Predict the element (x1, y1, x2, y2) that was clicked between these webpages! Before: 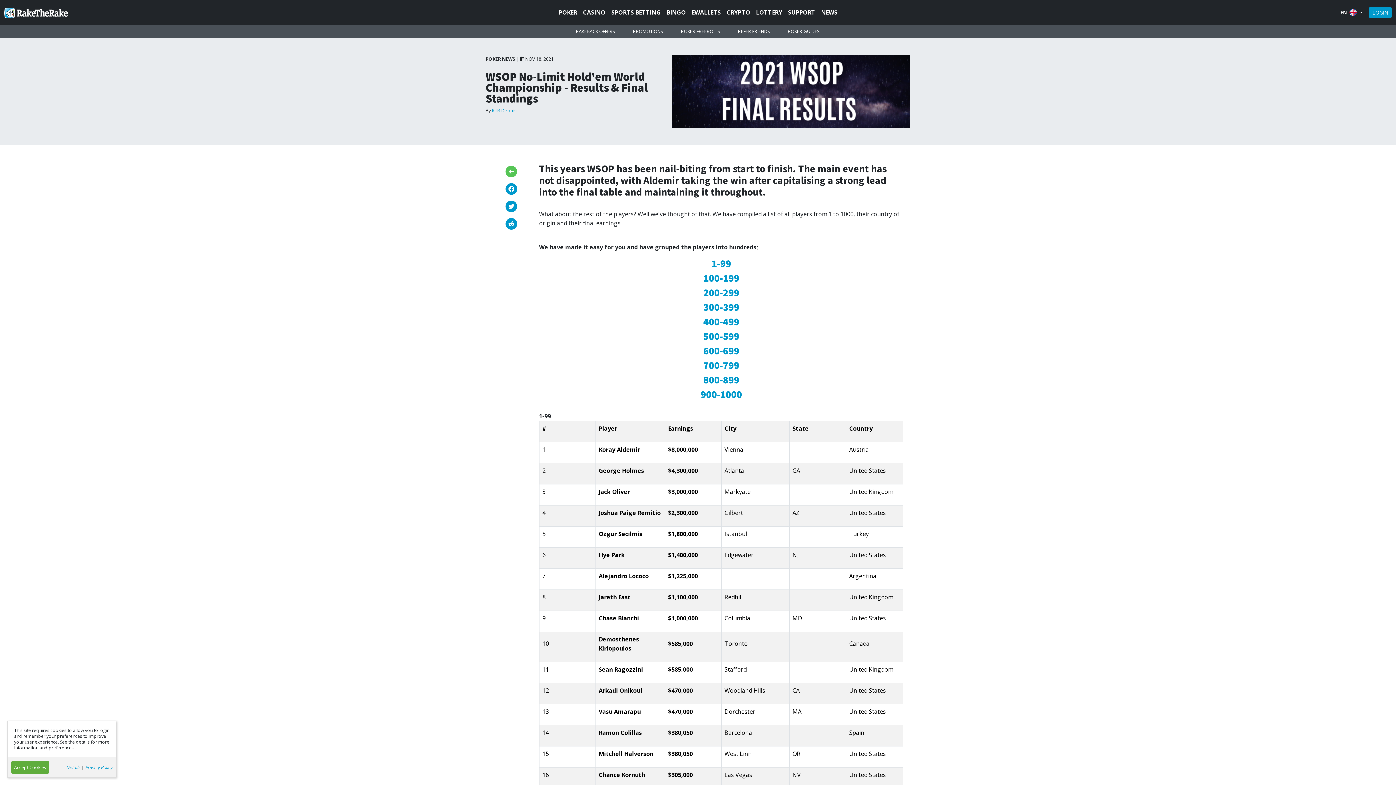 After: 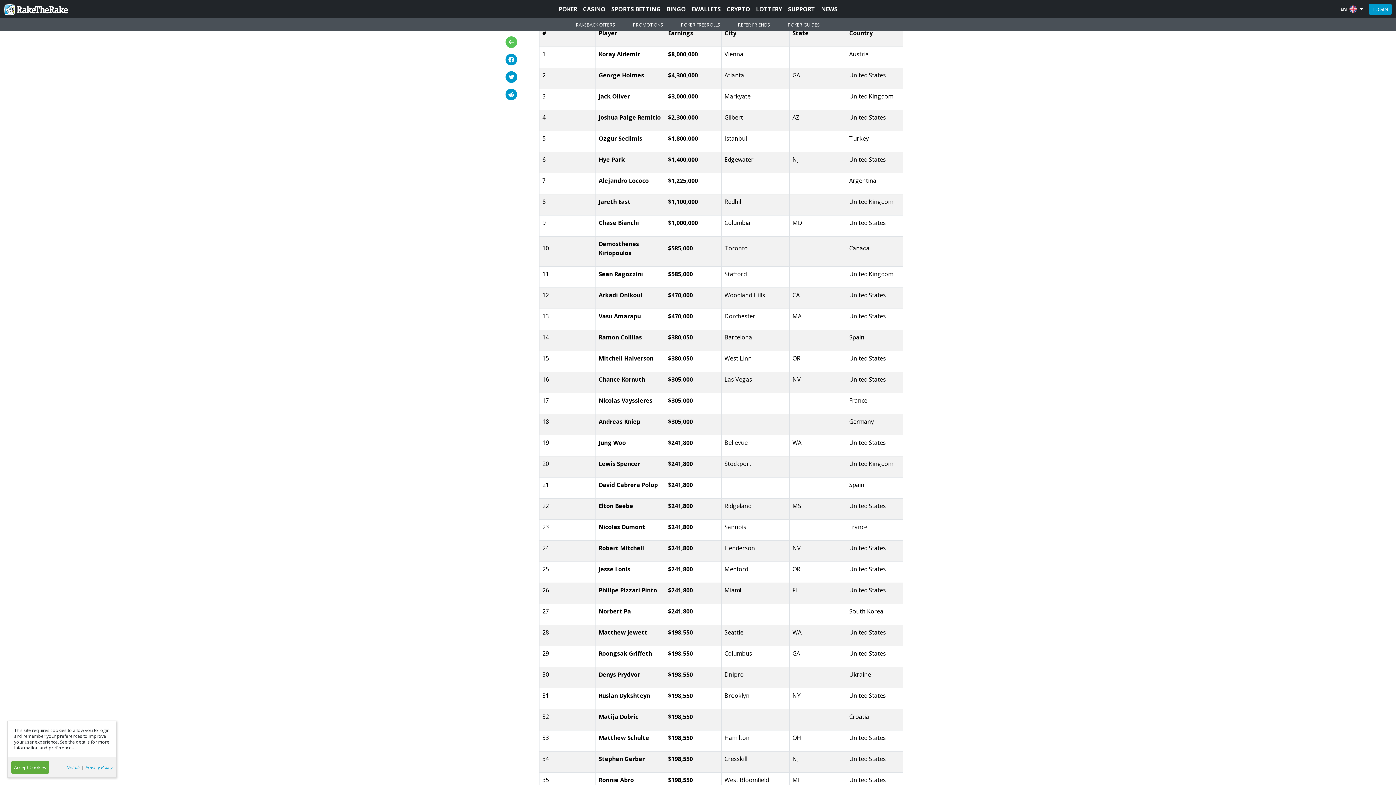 Action: label: 1-99 bbox: (711, 257, 731, 270)